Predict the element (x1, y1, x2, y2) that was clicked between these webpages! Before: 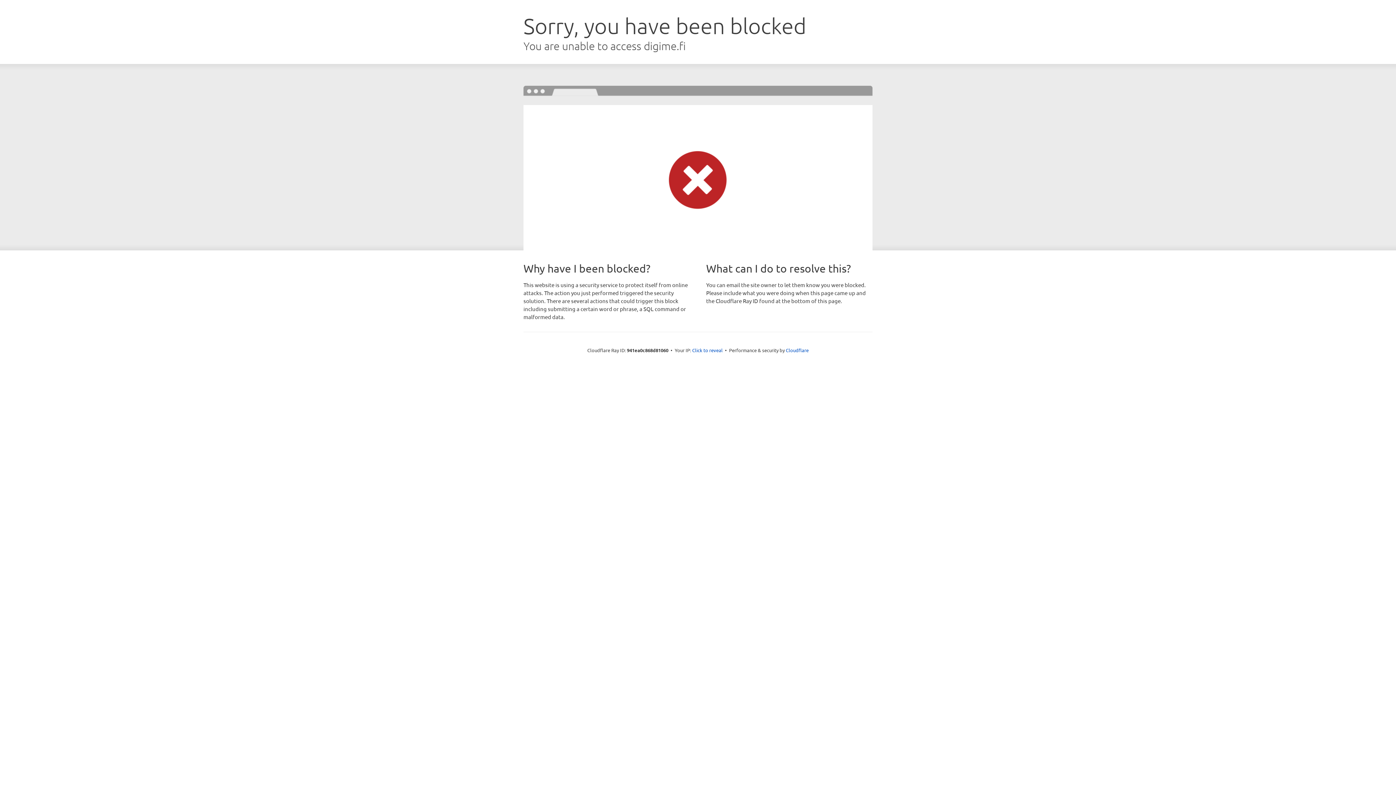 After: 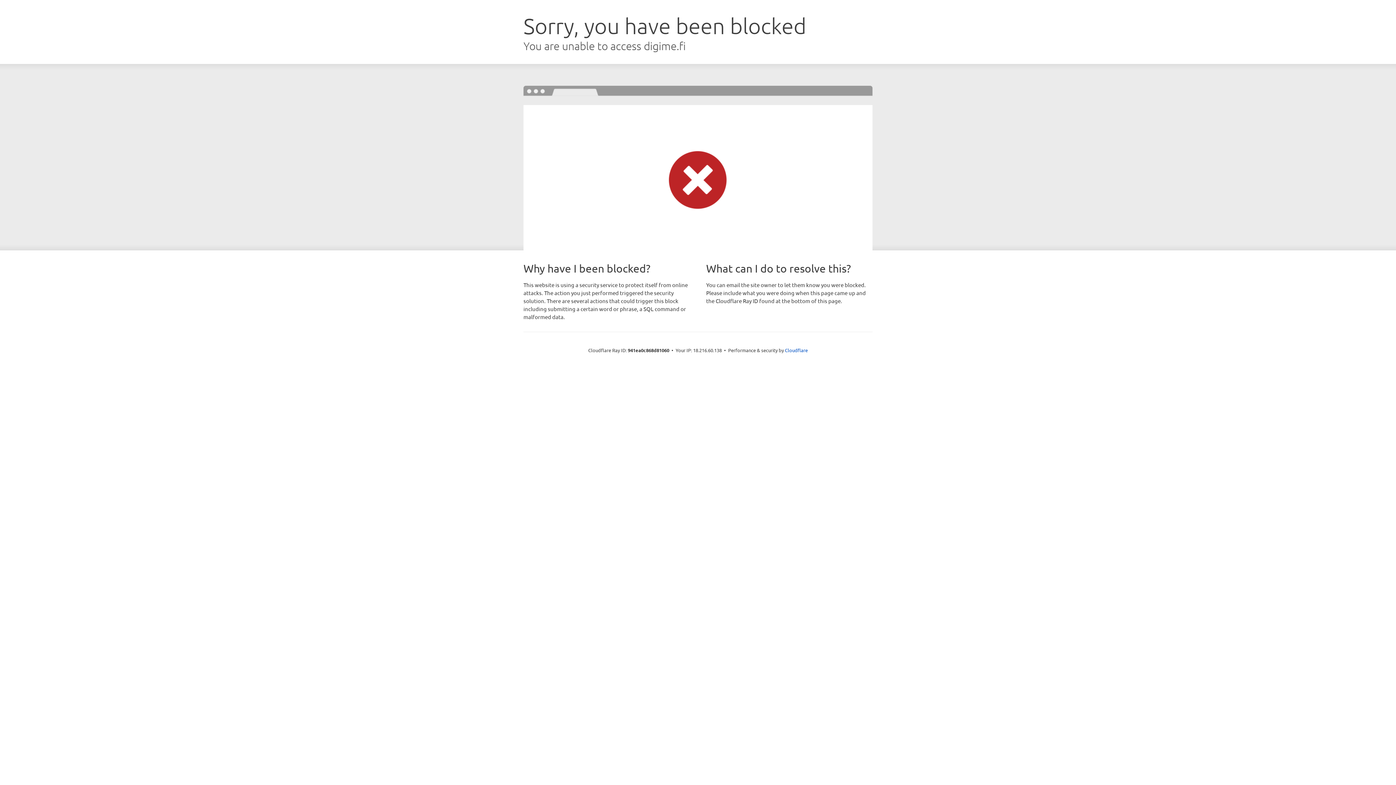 Action: label: Click to reveal bbox: (692, 346, 722, 353)